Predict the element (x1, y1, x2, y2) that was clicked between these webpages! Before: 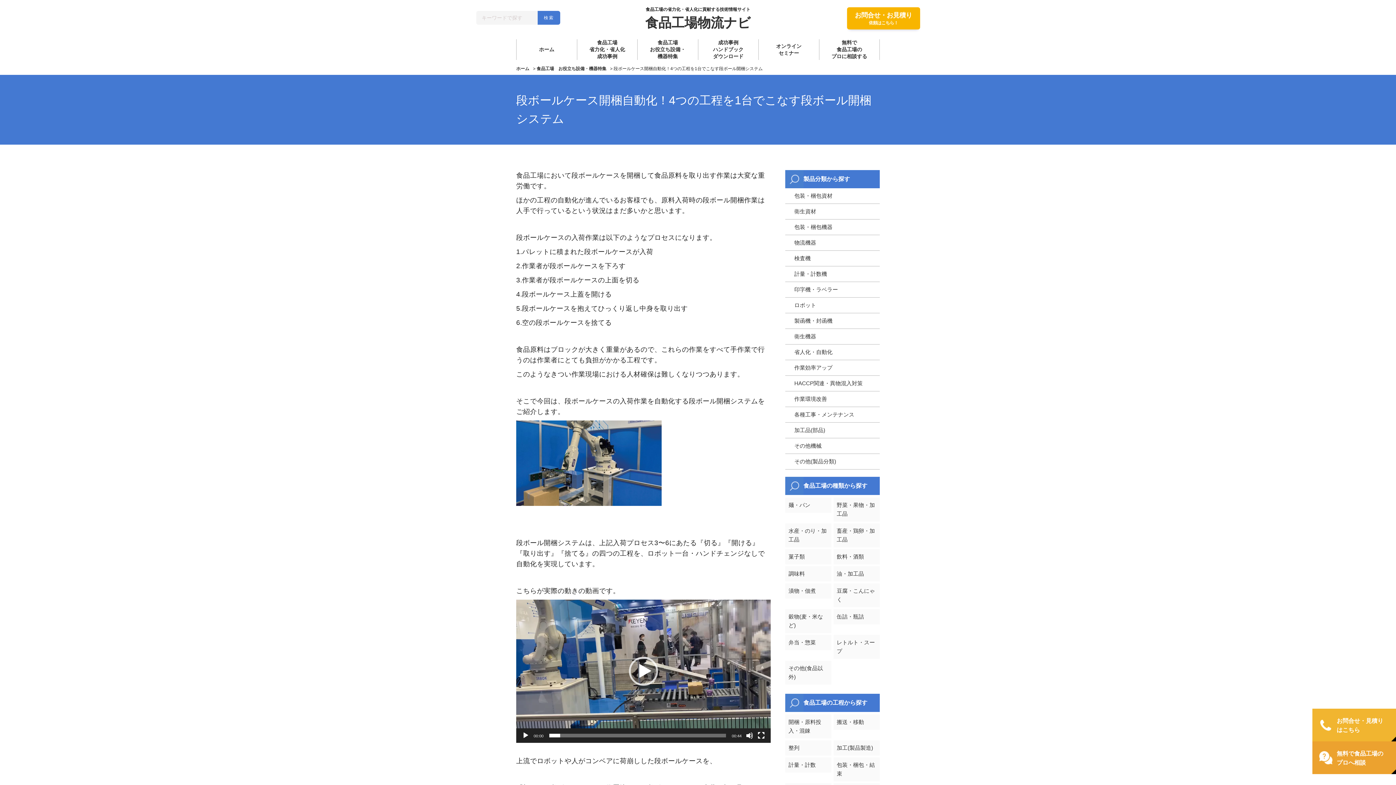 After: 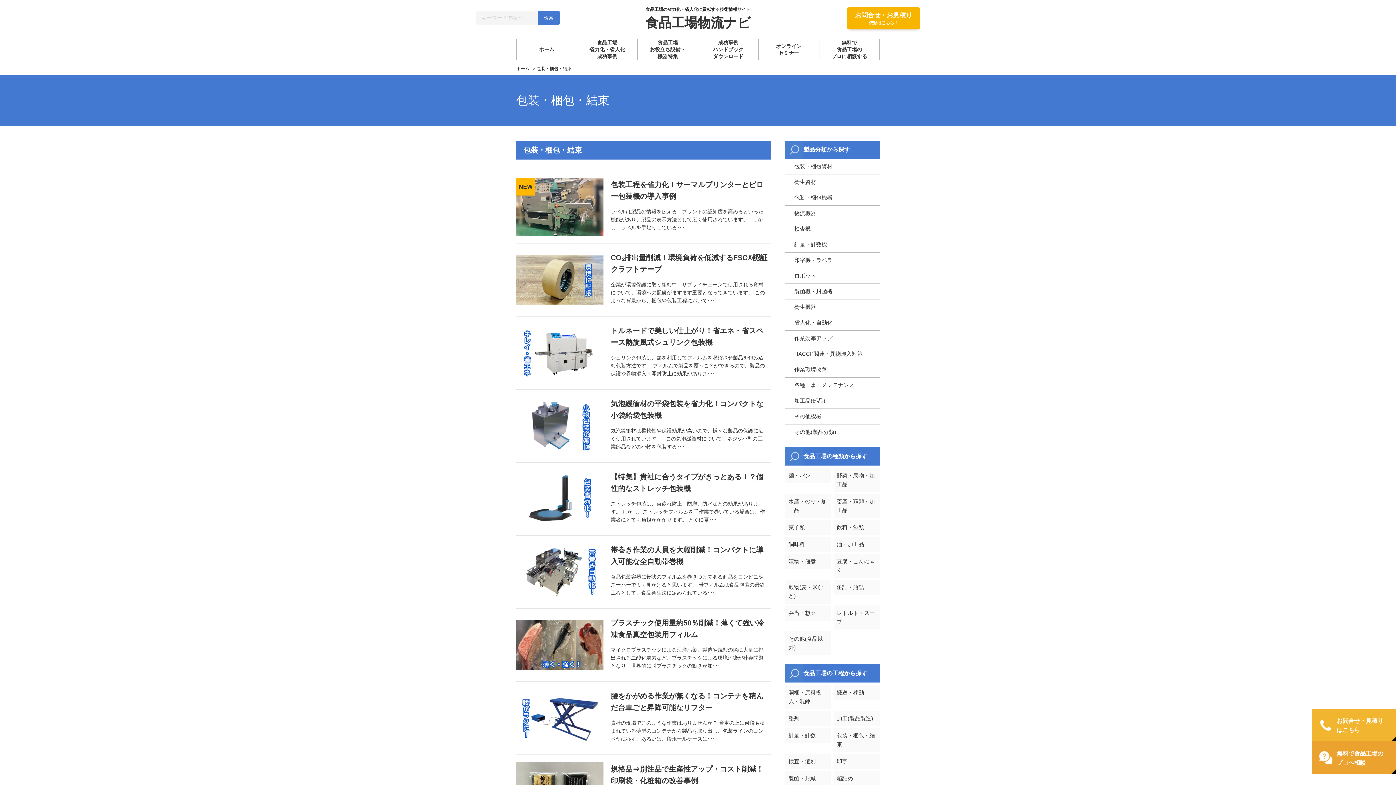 Action: label: 包装・梱包・結束 bbox: (833, 757, 880, 781)